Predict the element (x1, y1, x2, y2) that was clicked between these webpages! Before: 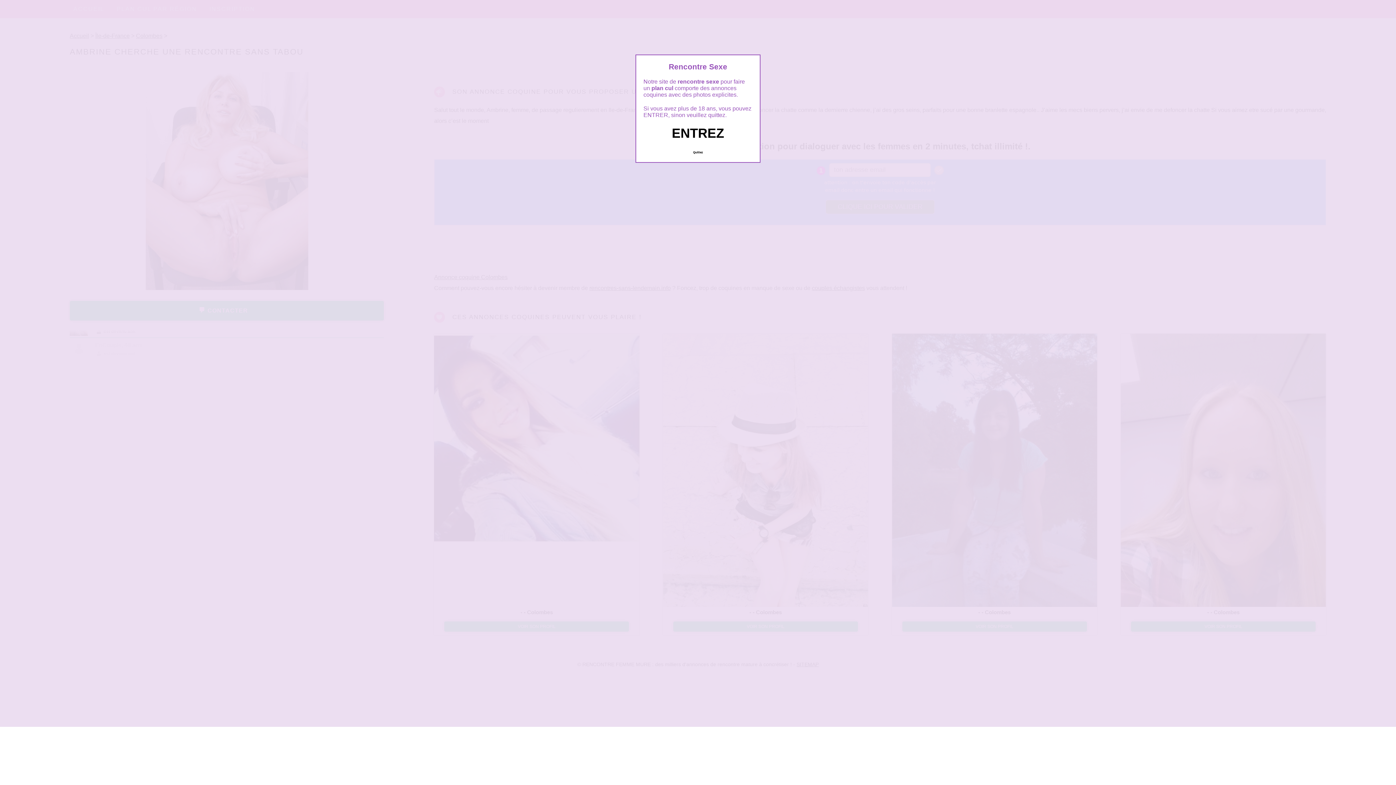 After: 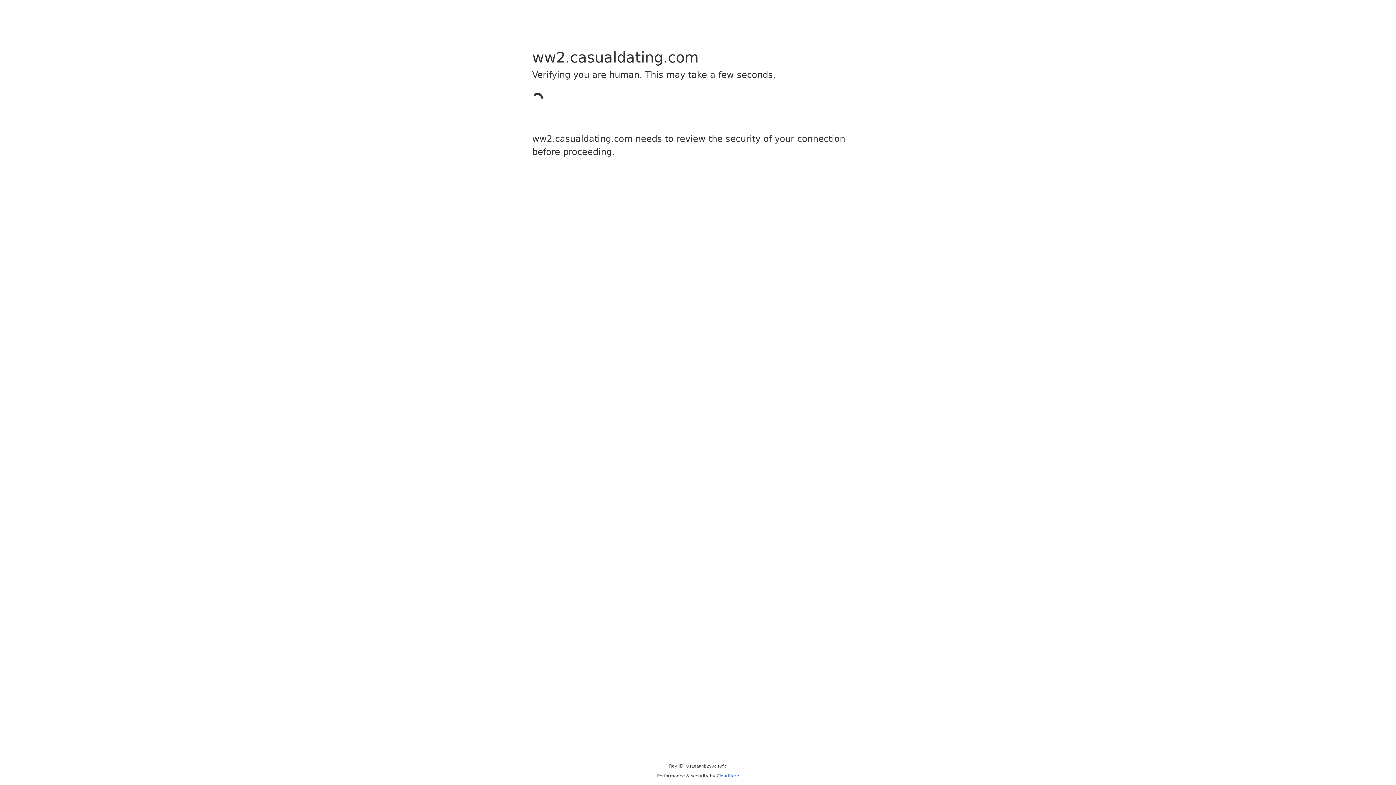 Action: label: Quittez bbox: (689, 147, 706, 157)